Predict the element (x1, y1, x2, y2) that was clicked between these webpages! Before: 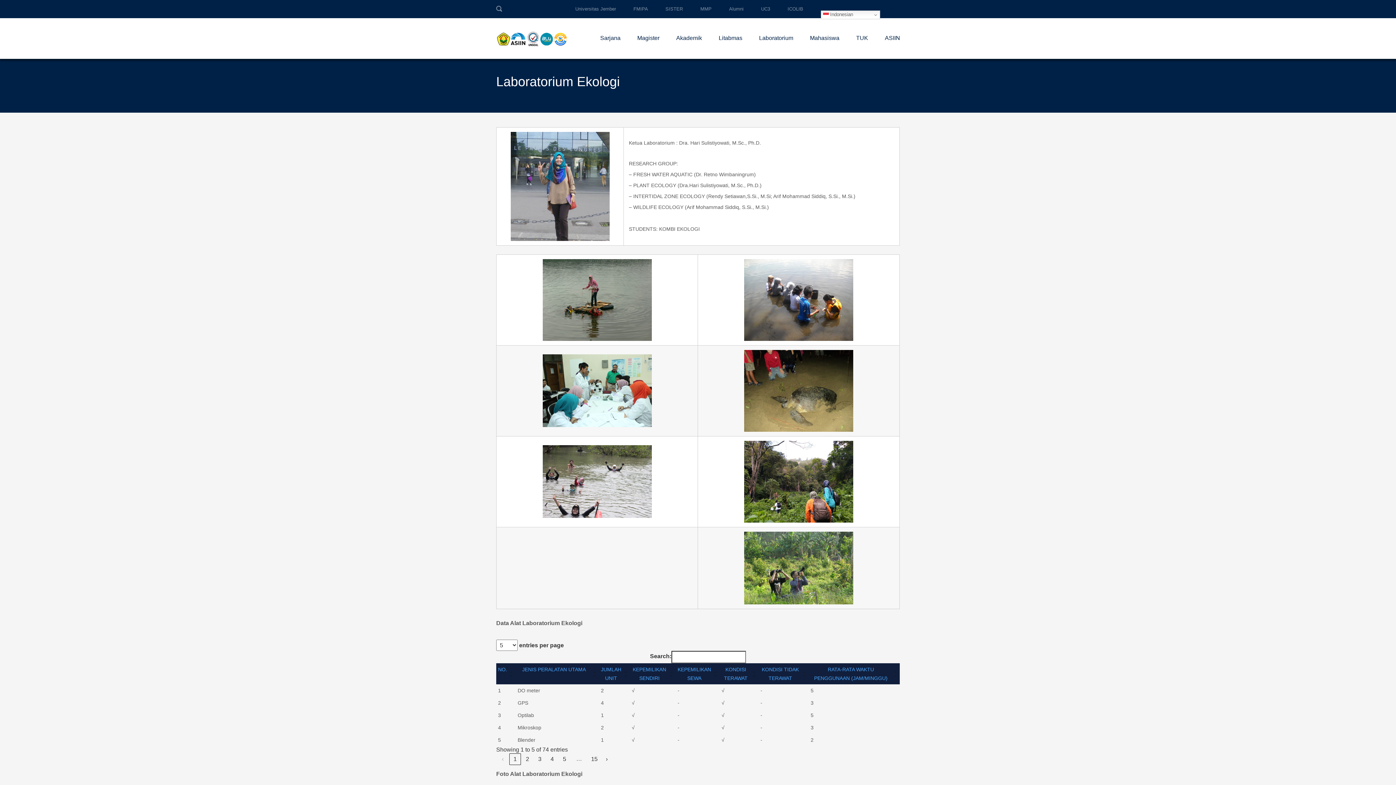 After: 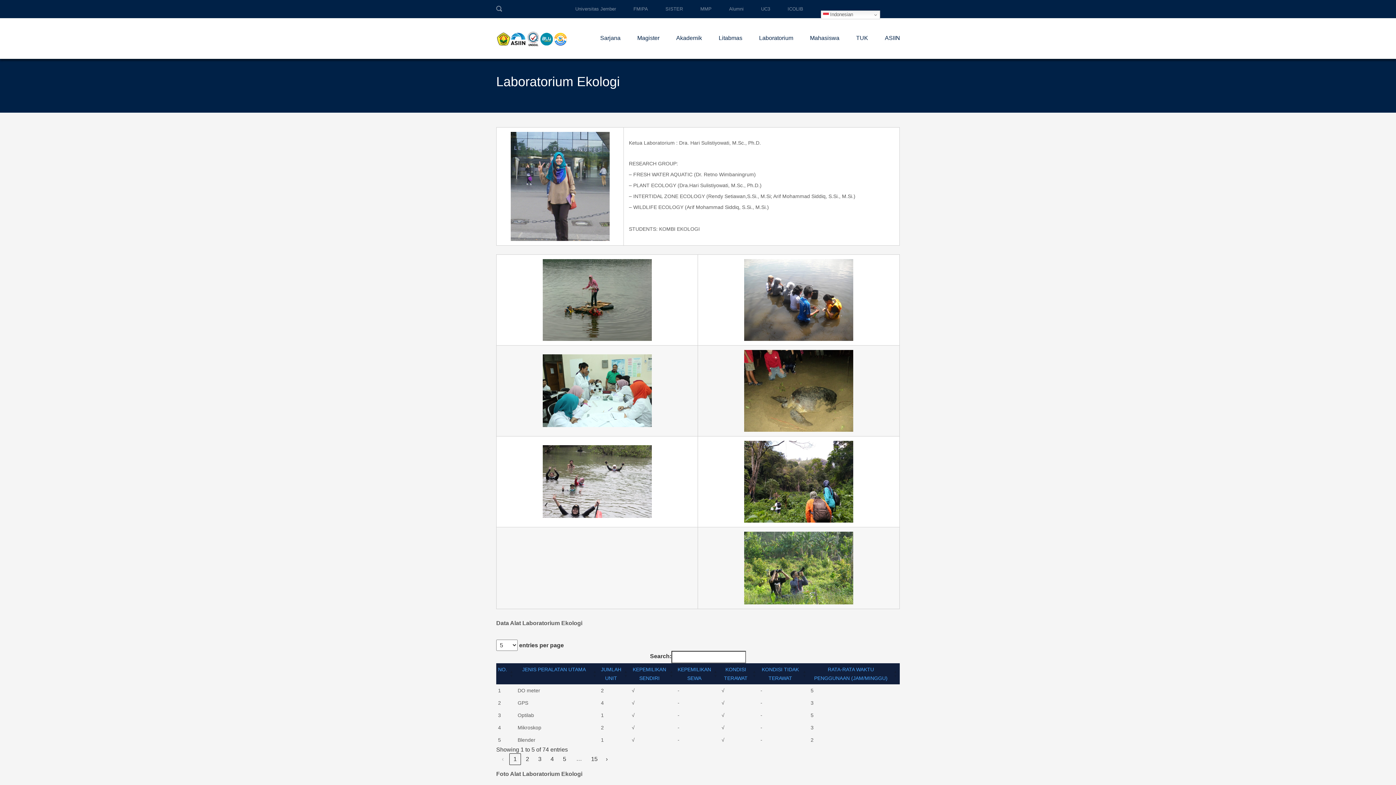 Action: bbox: (501, 445, 692, 518)